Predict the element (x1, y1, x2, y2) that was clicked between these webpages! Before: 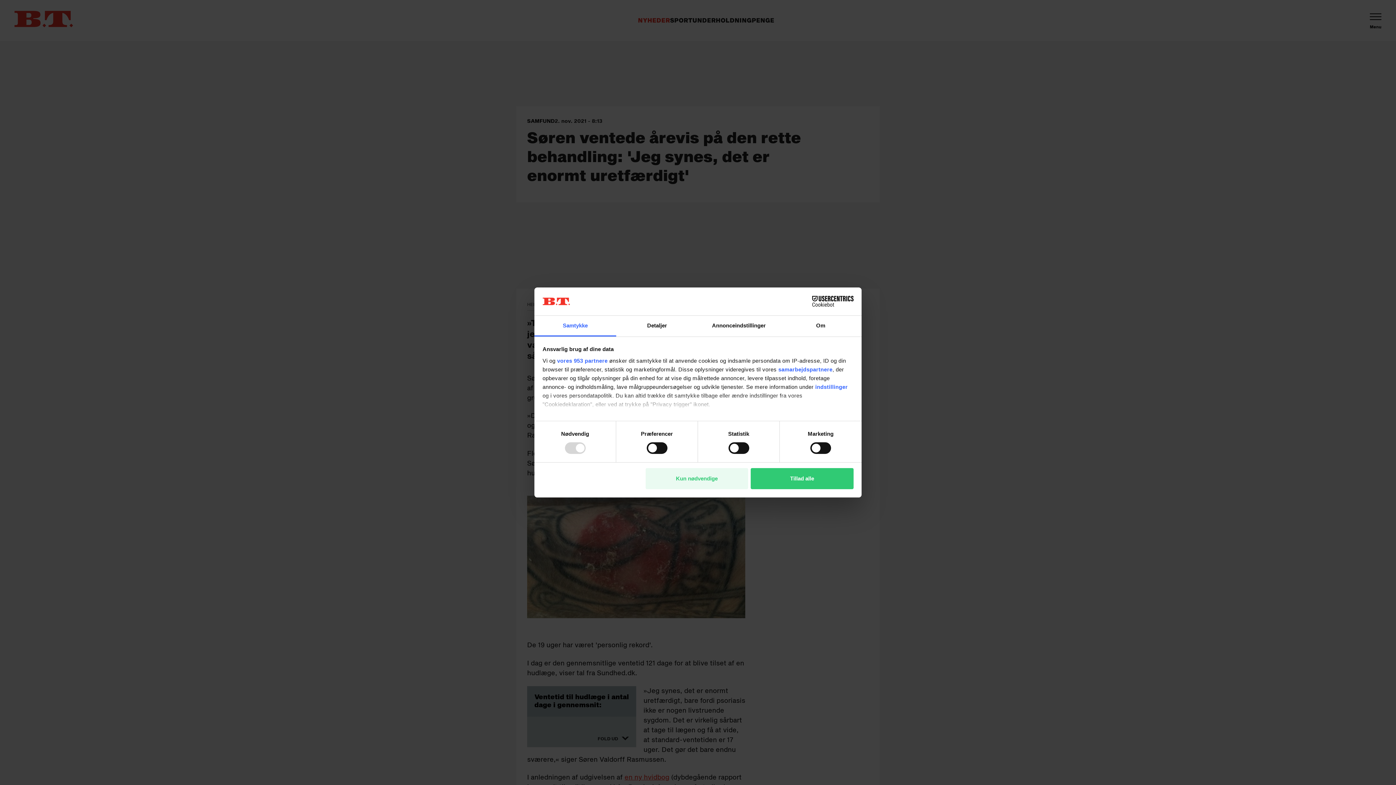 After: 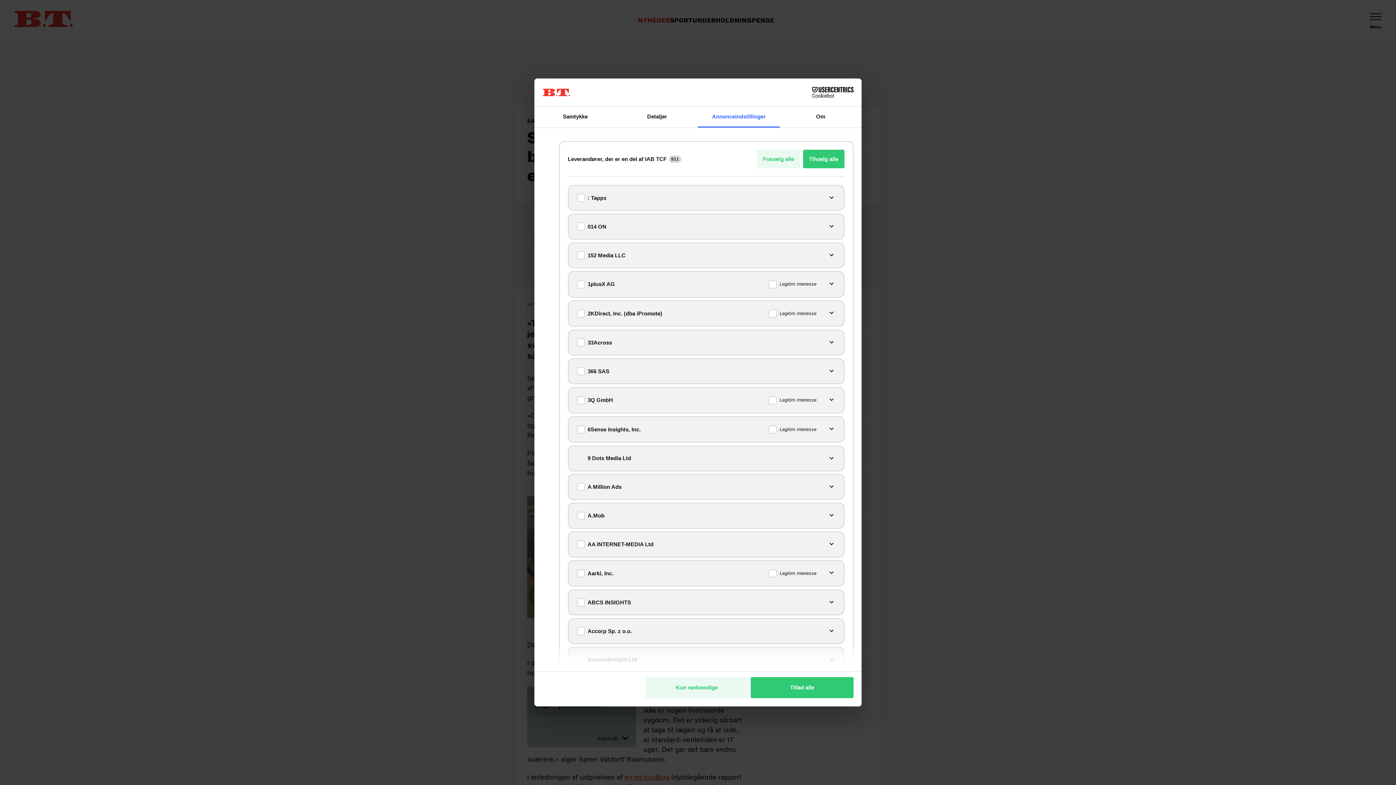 Action: bbox: (557, 357, 607, 363) label: vores 953 partnere